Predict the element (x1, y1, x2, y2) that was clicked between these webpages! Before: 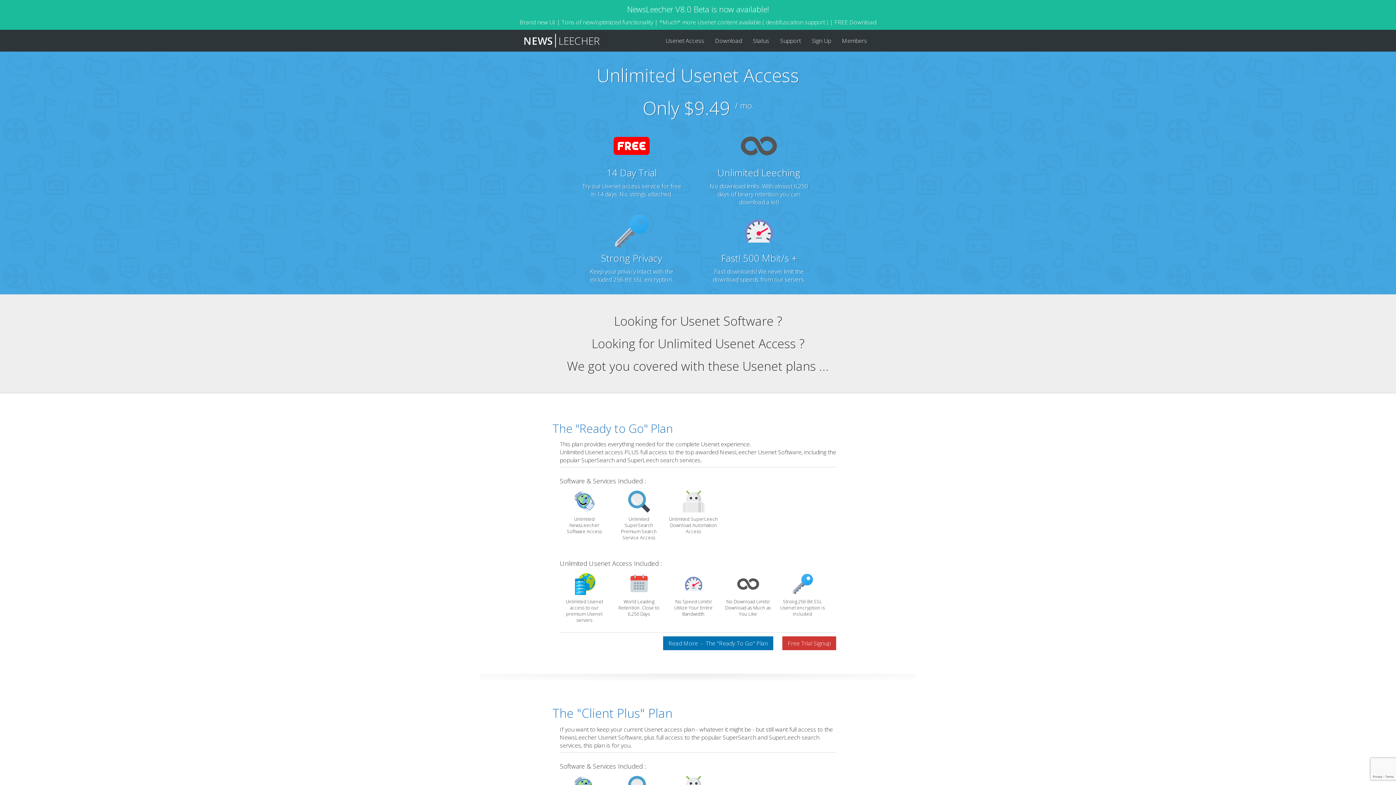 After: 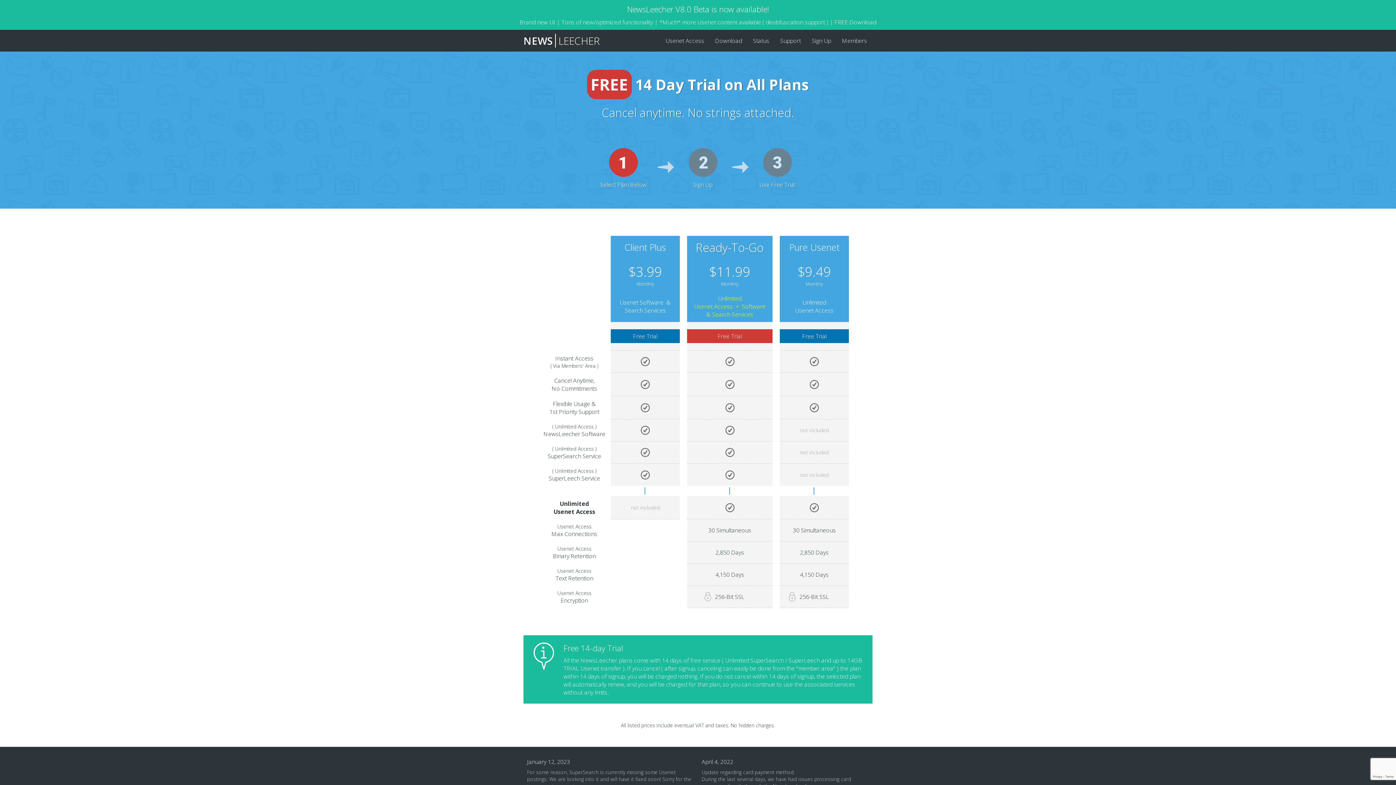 Action: label: Sign Up bbox: (806, 29, 836, 51)